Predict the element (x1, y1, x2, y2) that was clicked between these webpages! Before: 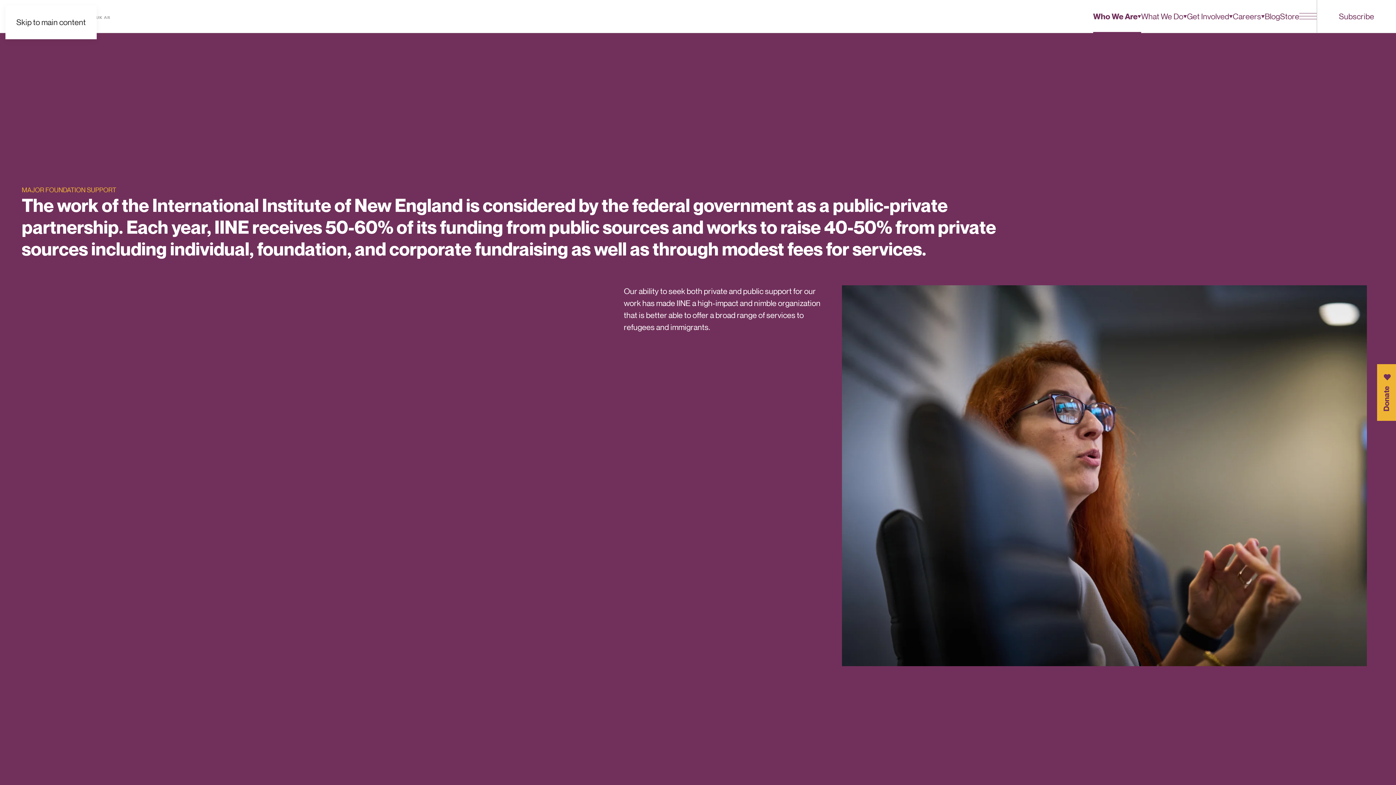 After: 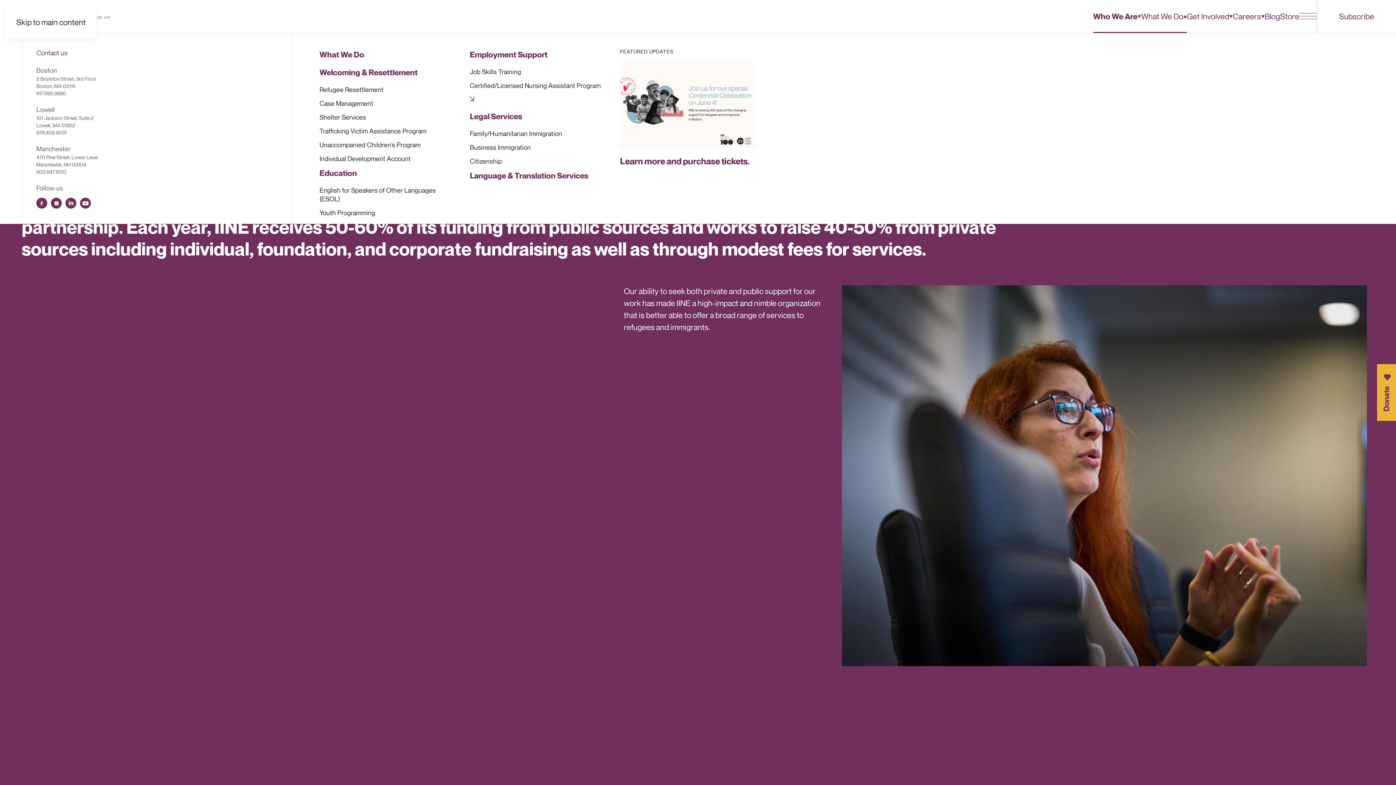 Action: bbox: (1141, 0, 1187, 32) label: What We Do